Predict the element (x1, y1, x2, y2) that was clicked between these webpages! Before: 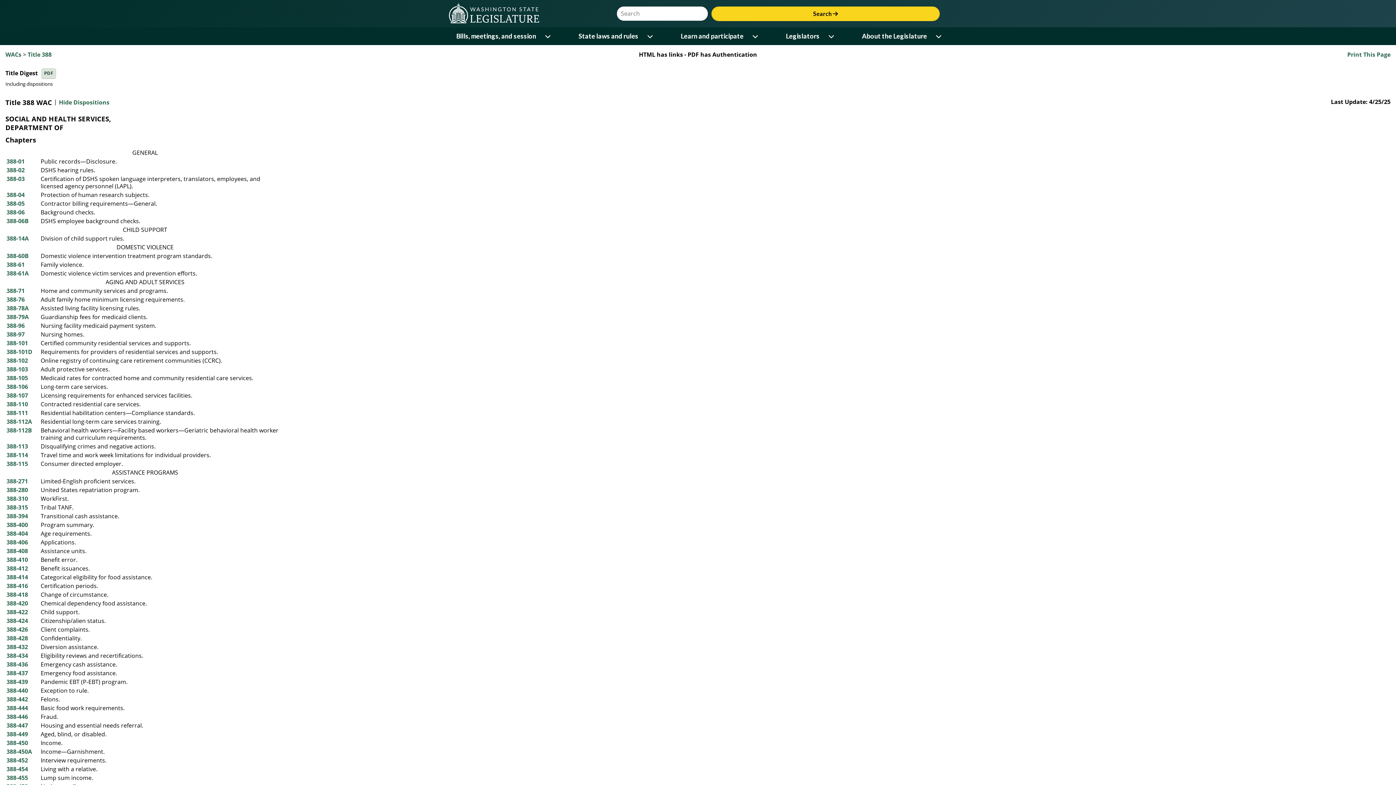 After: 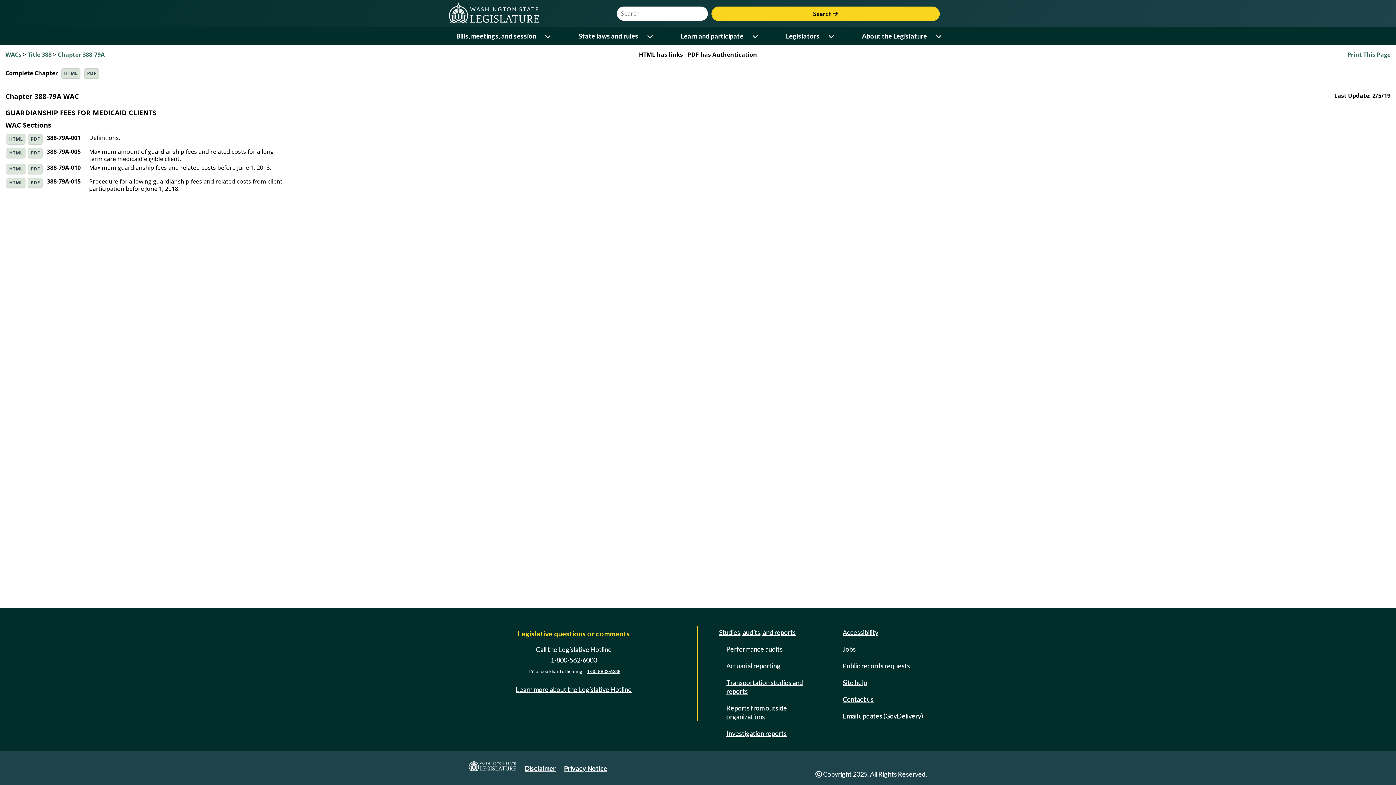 Action: label: 388-79A bbox: (6, 312, 28, 320)